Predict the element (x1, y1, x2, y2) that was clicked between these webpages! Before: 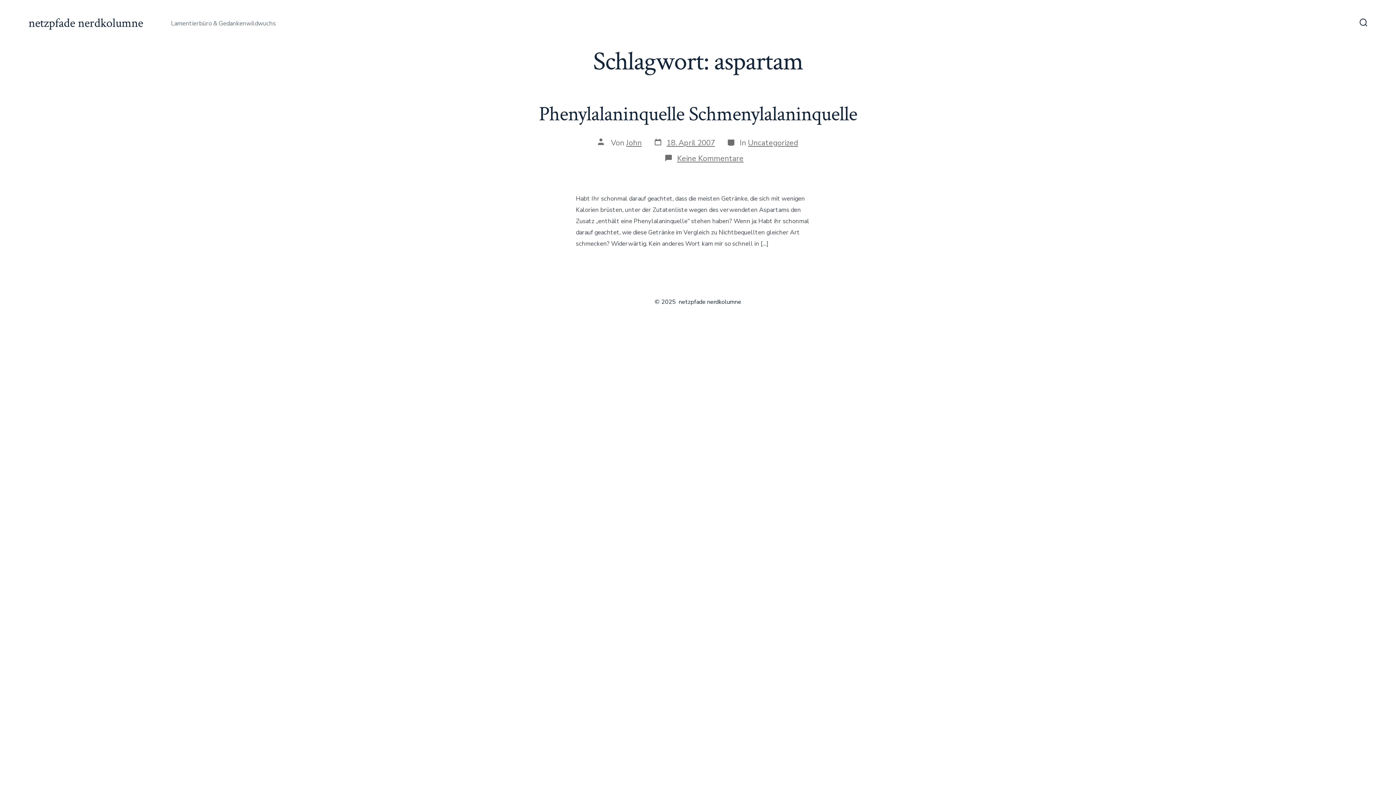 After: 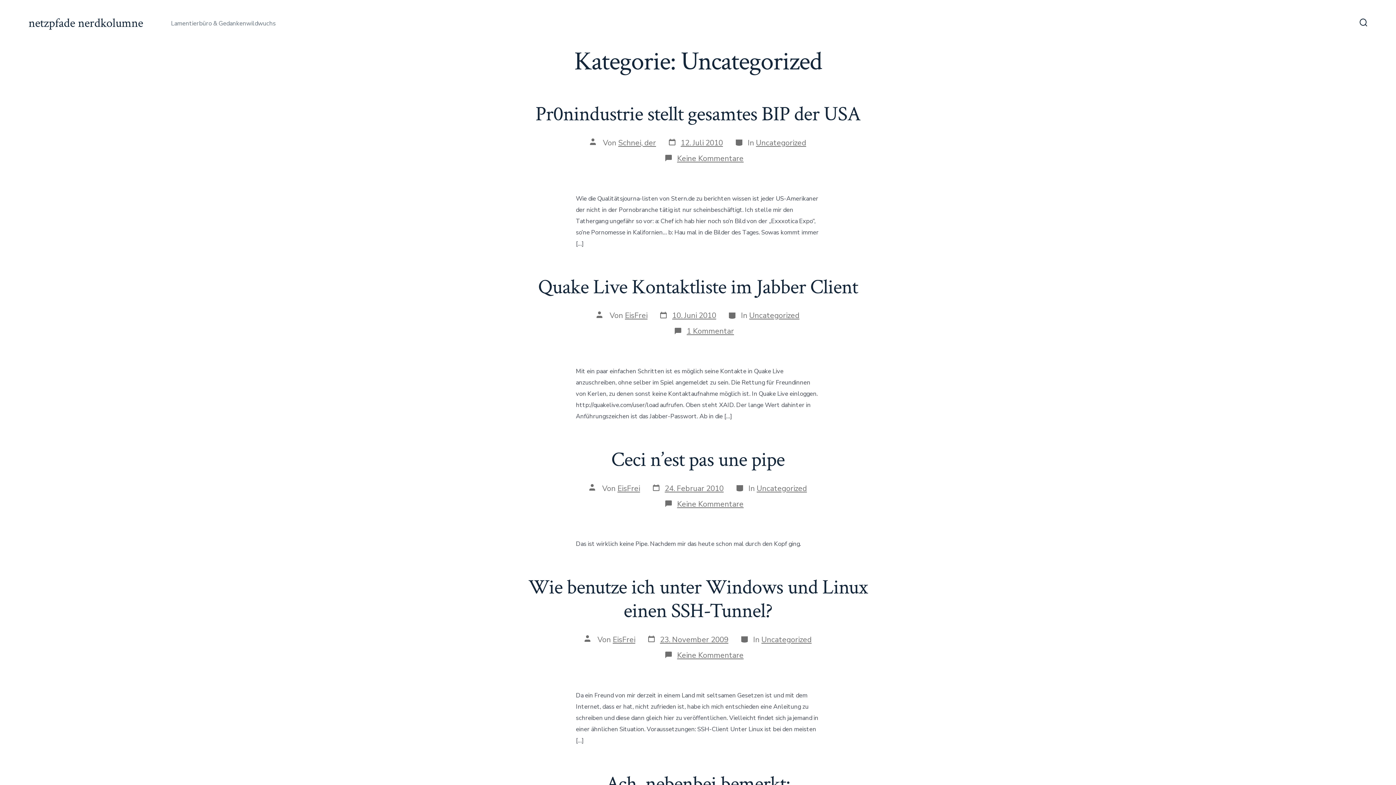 Action: label: Uncategorized bbox: (748, 137, 798, 147)